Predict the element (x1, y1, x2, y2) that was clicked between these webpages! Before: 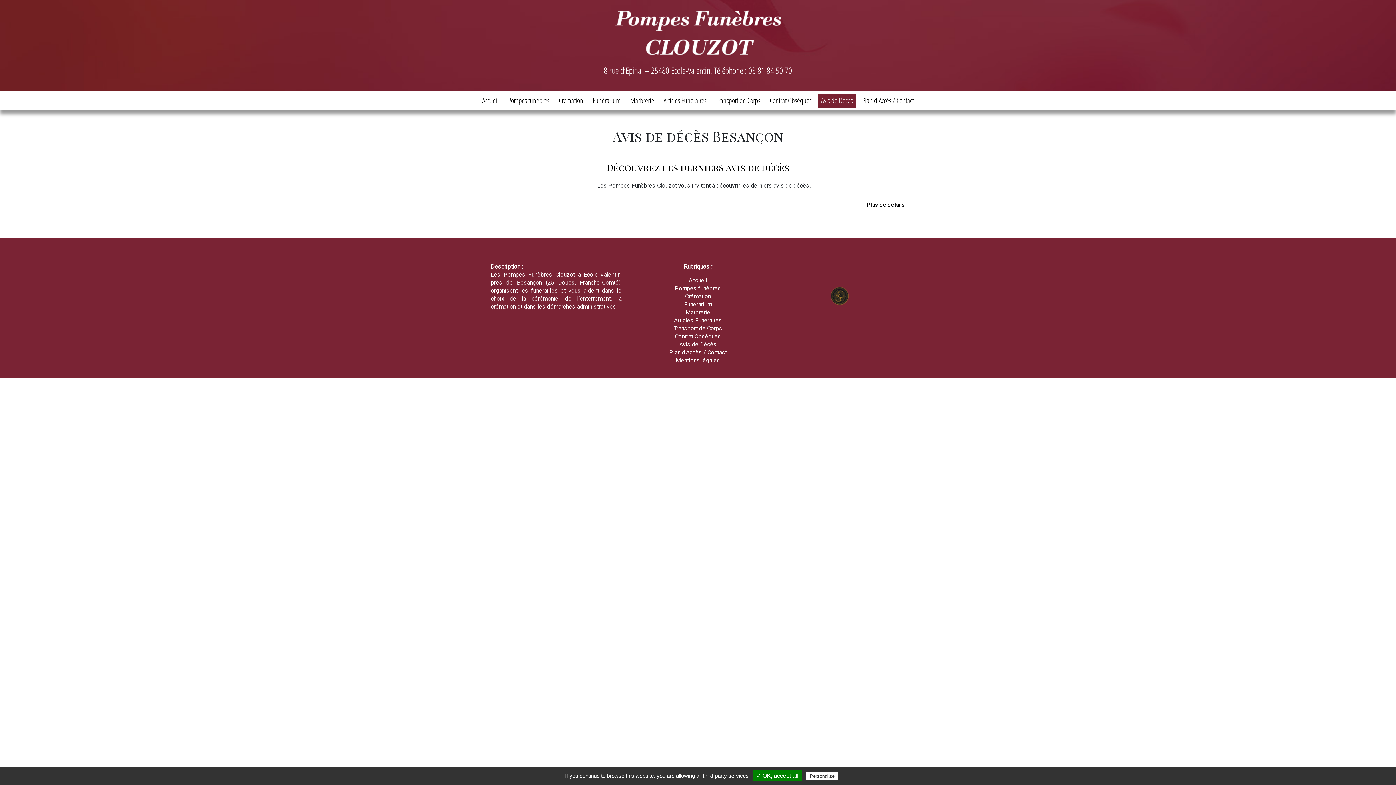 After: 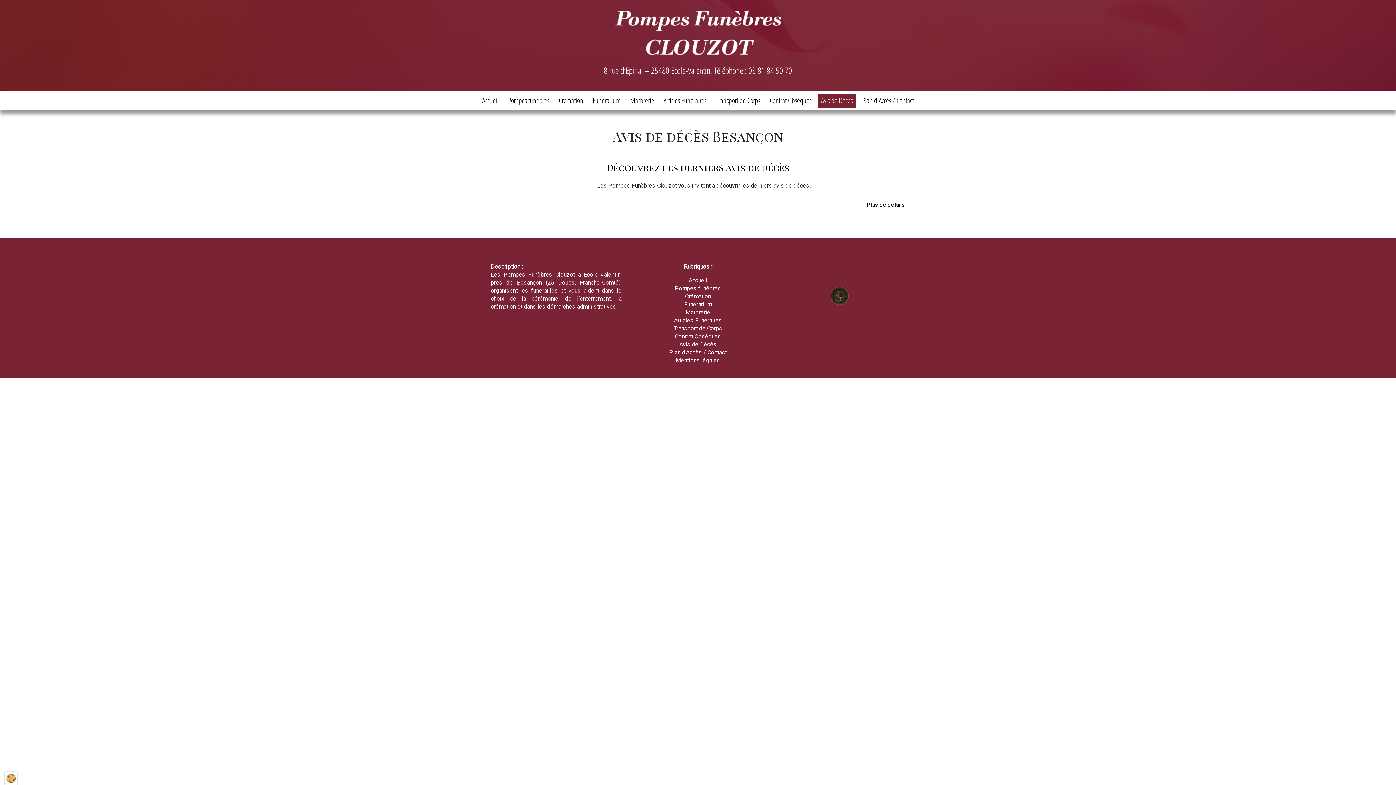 Action: label: Avis de Décès bbox: (679, 341, 716, 348)